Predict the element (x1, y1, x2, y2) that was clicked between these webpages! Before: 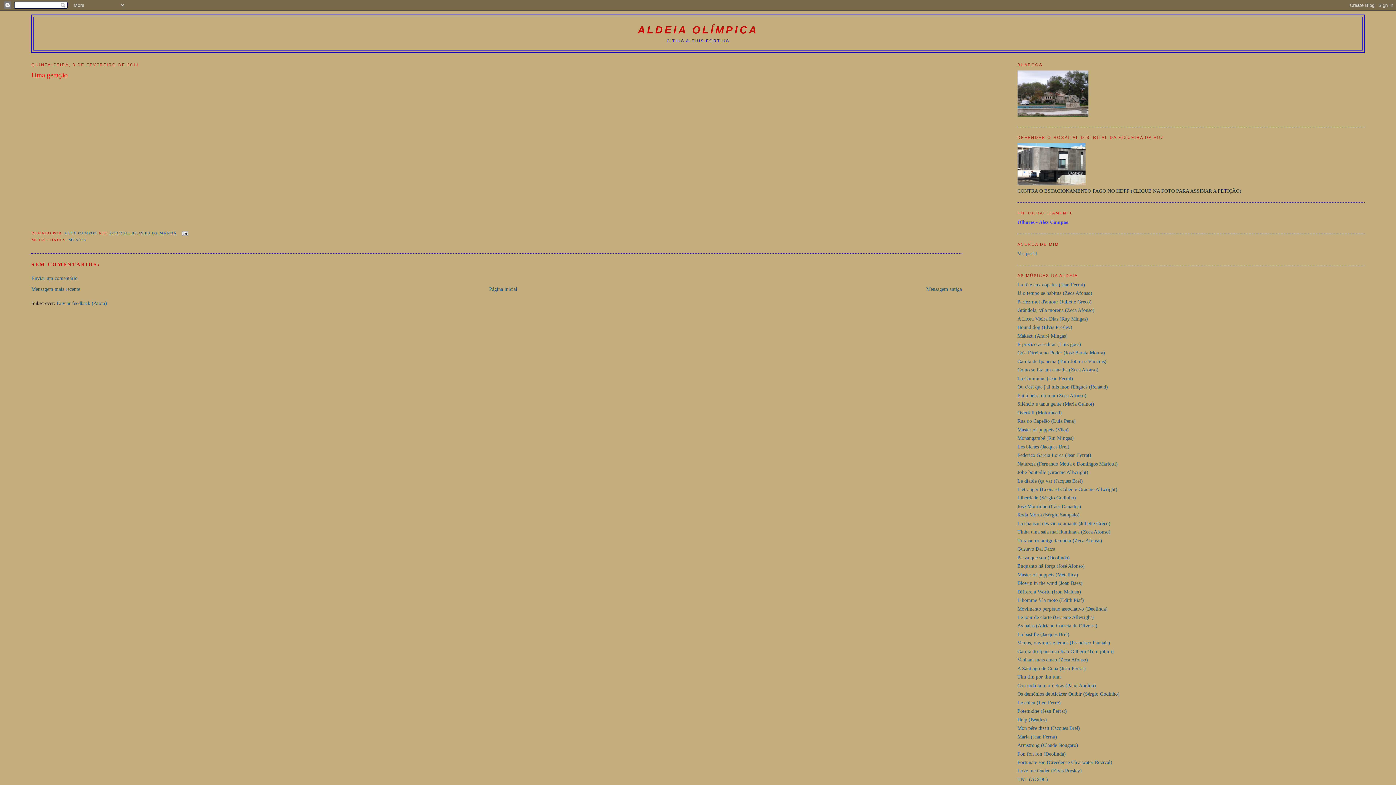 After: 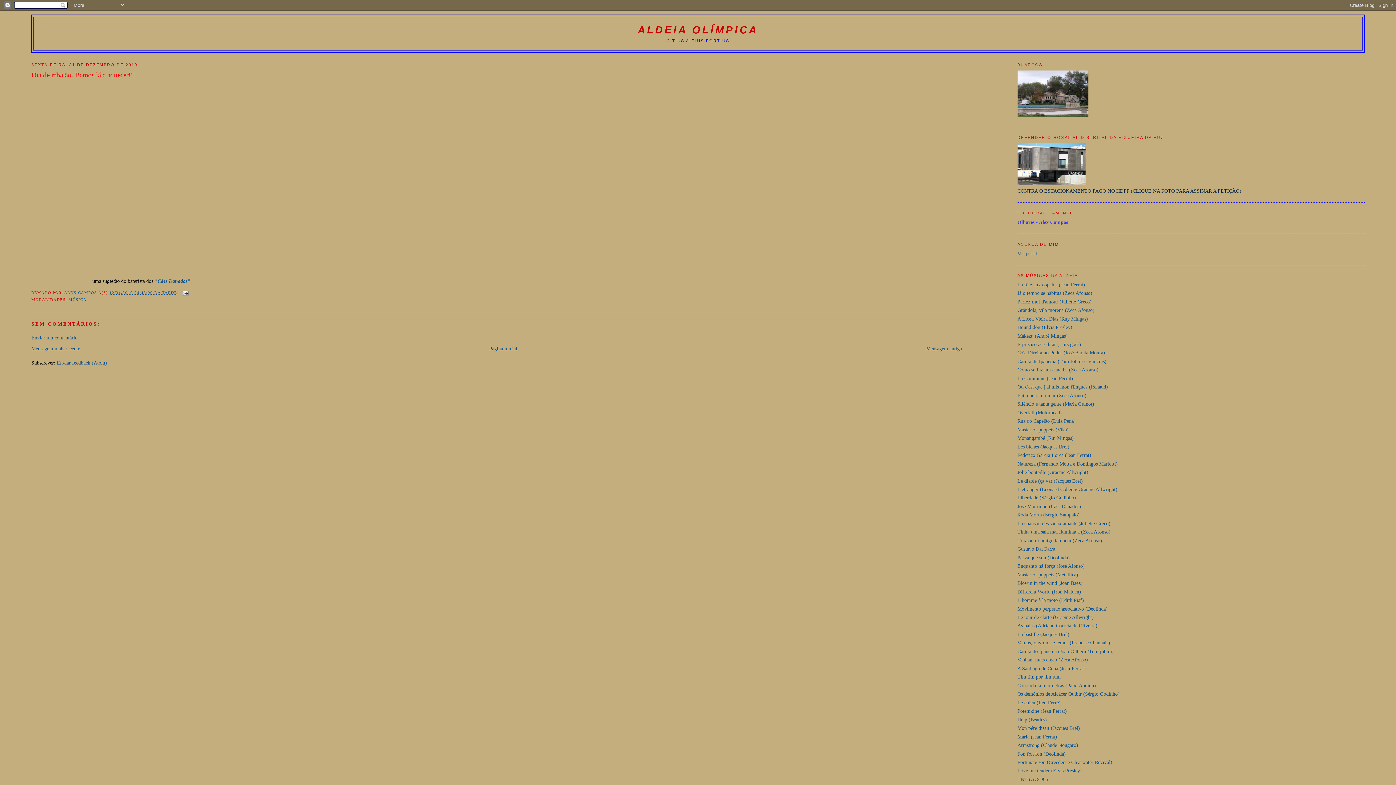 Action: label: Master of puppets (Metallica) bbox: (1017, 572, 1078, 577)